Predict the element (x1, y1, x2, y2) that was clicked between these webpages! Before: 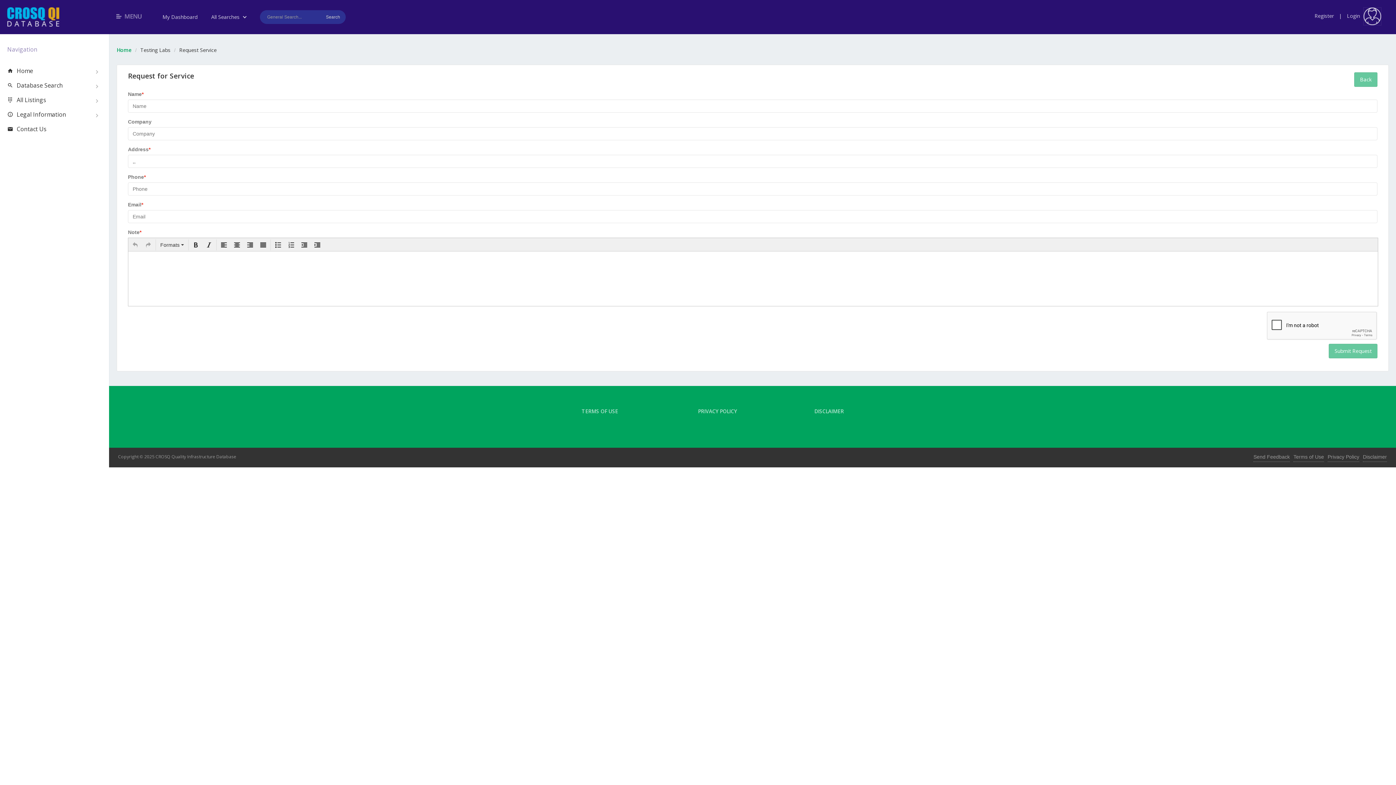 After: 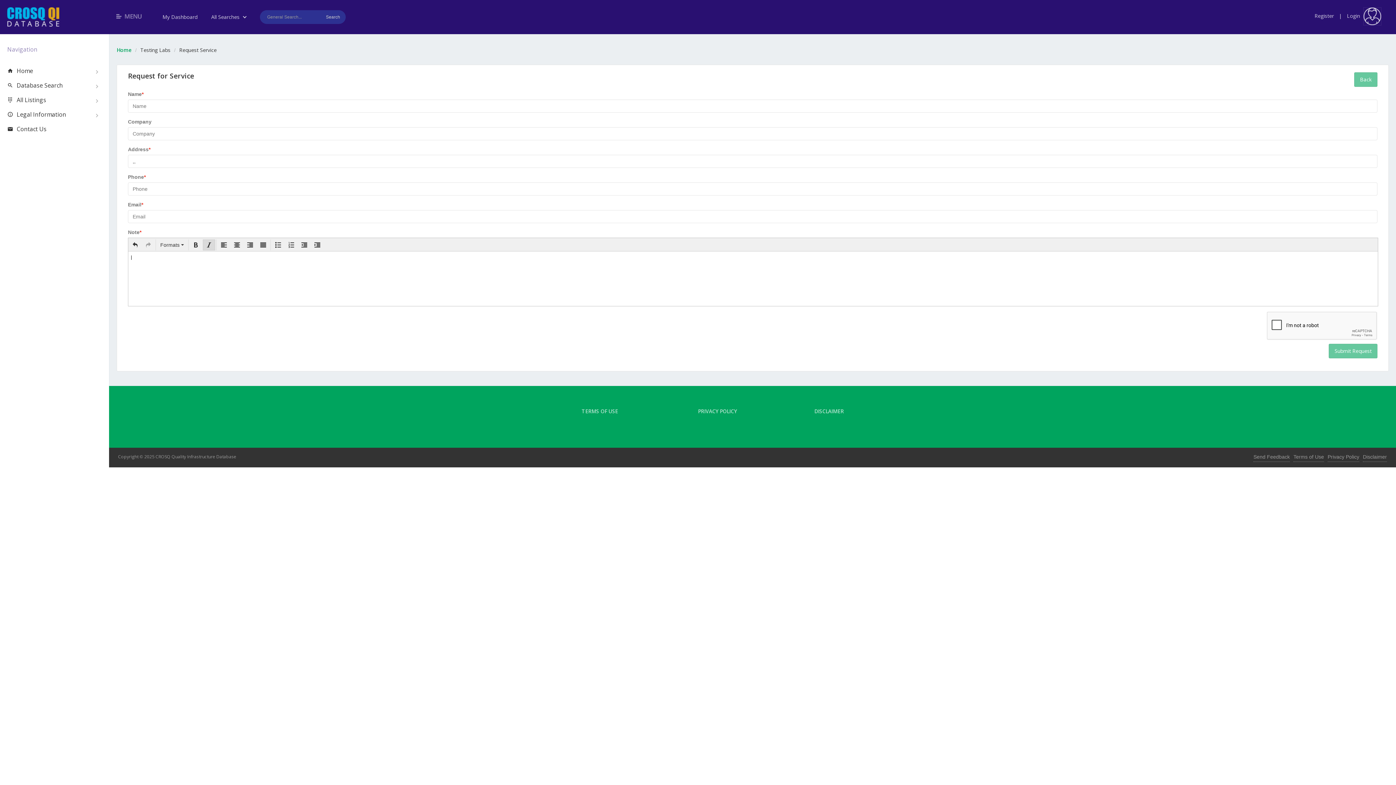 Action: label: Italic bbox: (202, 239, 215, 250)